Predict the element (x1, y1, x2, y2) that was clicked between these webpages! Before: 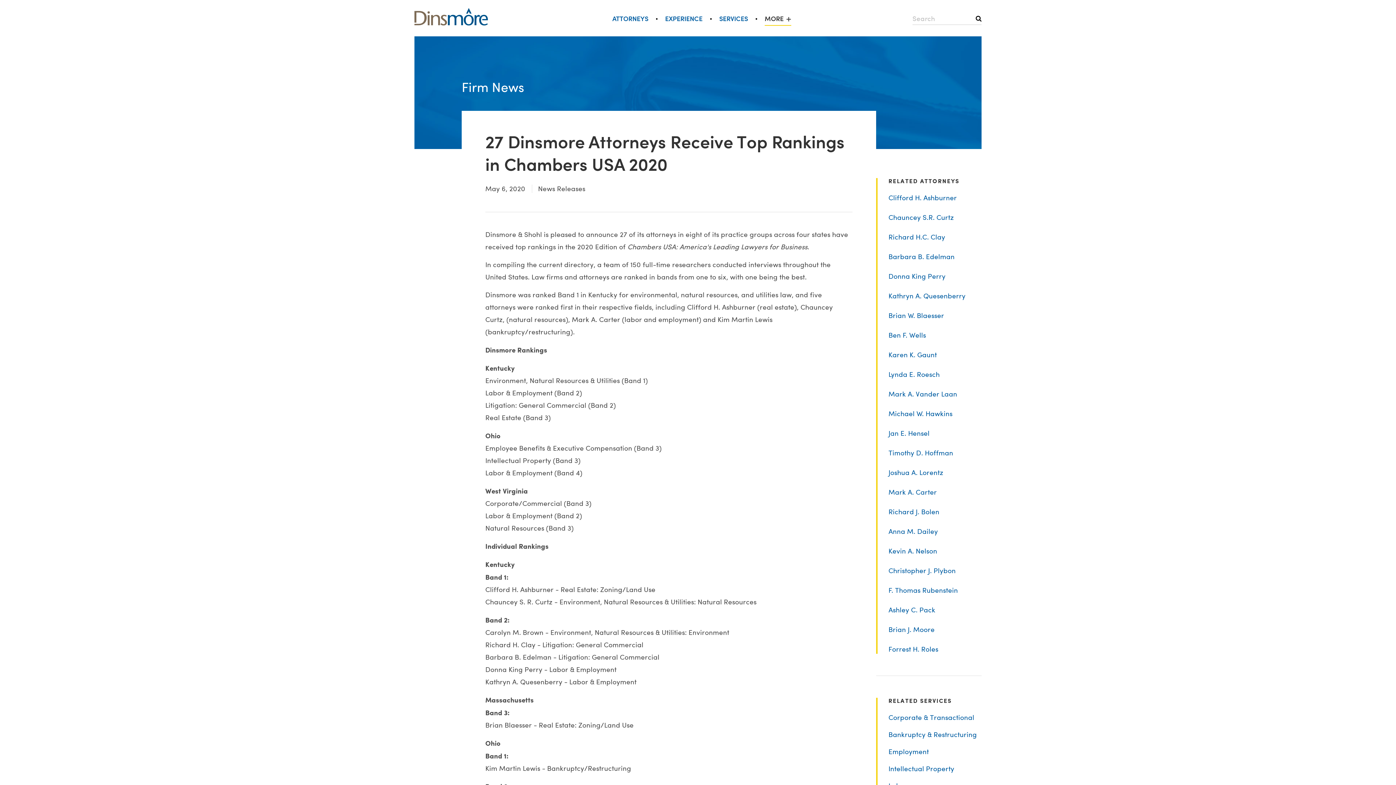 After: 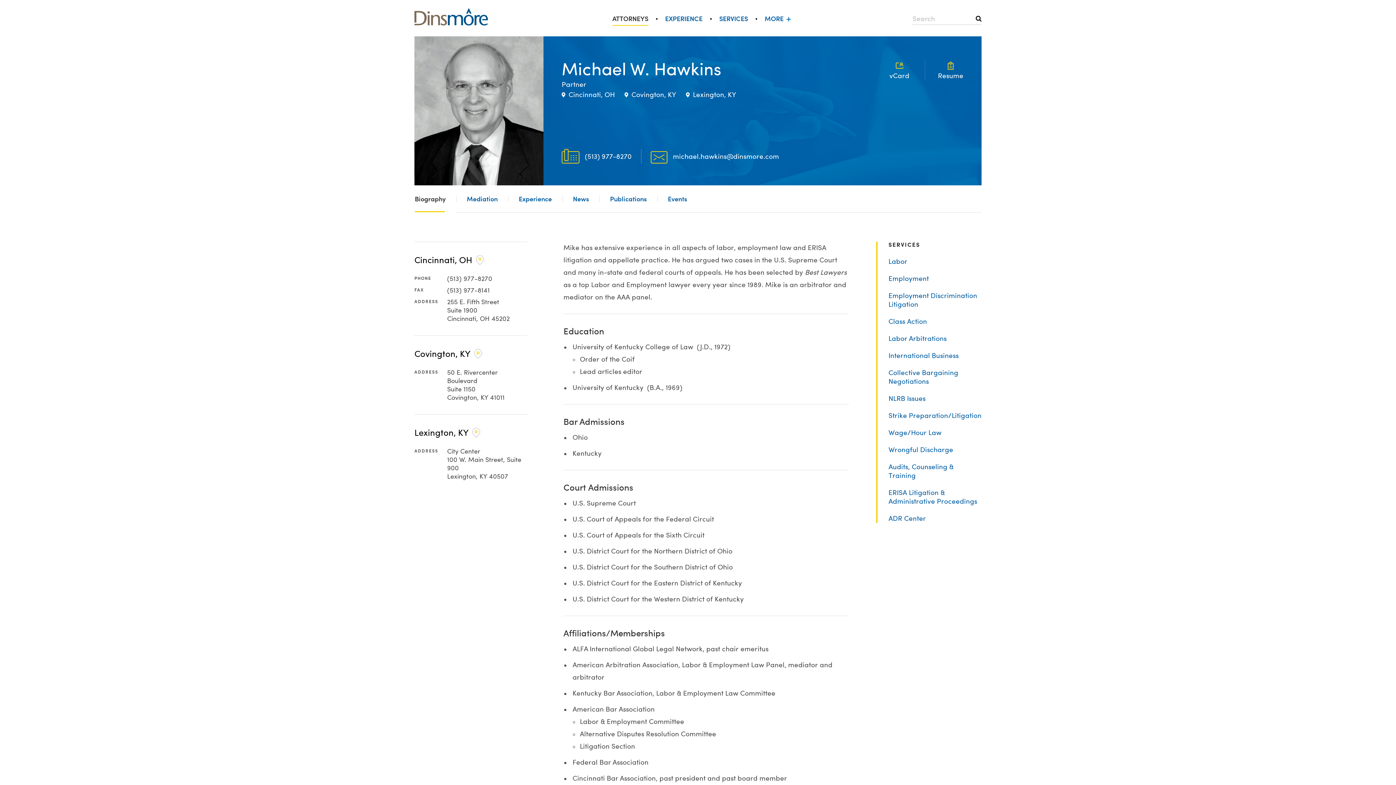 Action: label: Michael W. Hawkins bbox: (888, 409, 952, 418)